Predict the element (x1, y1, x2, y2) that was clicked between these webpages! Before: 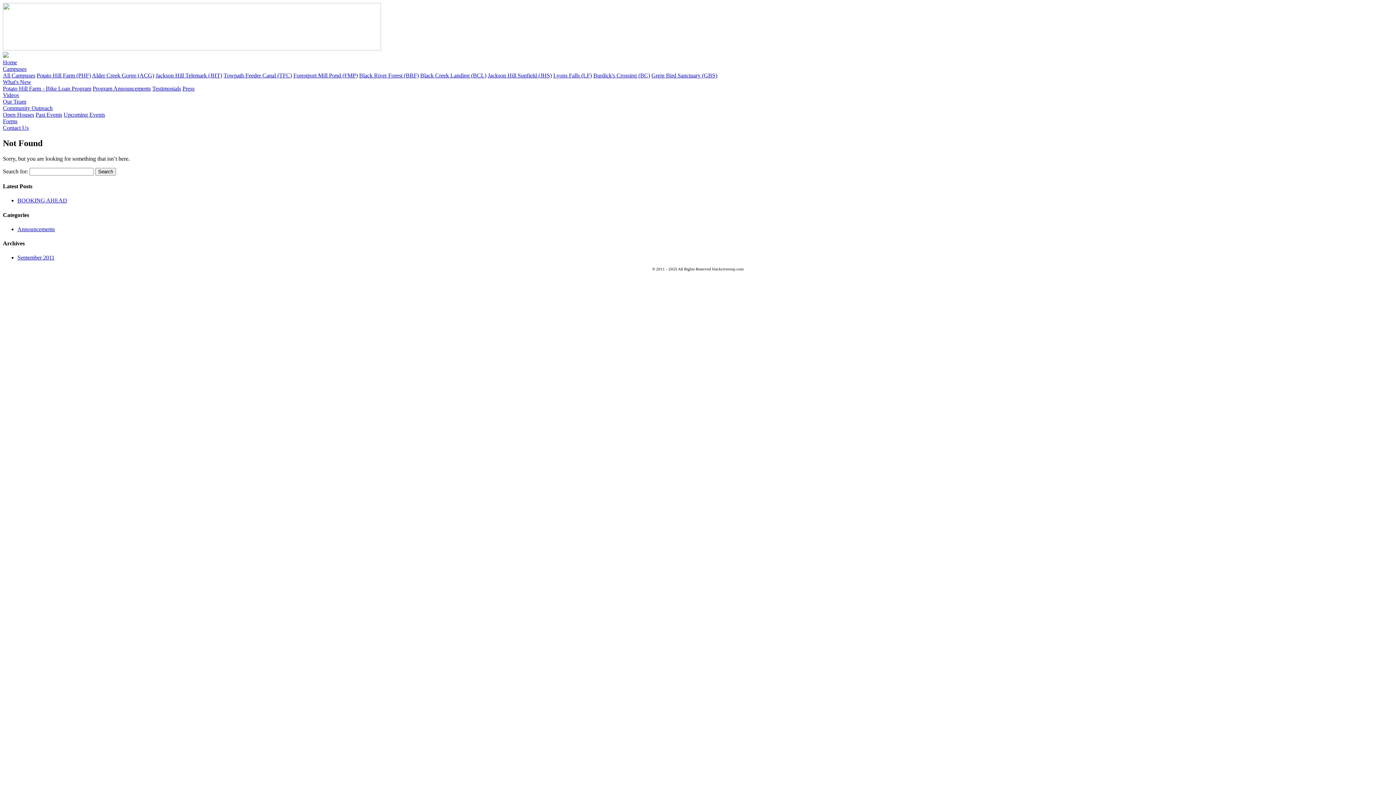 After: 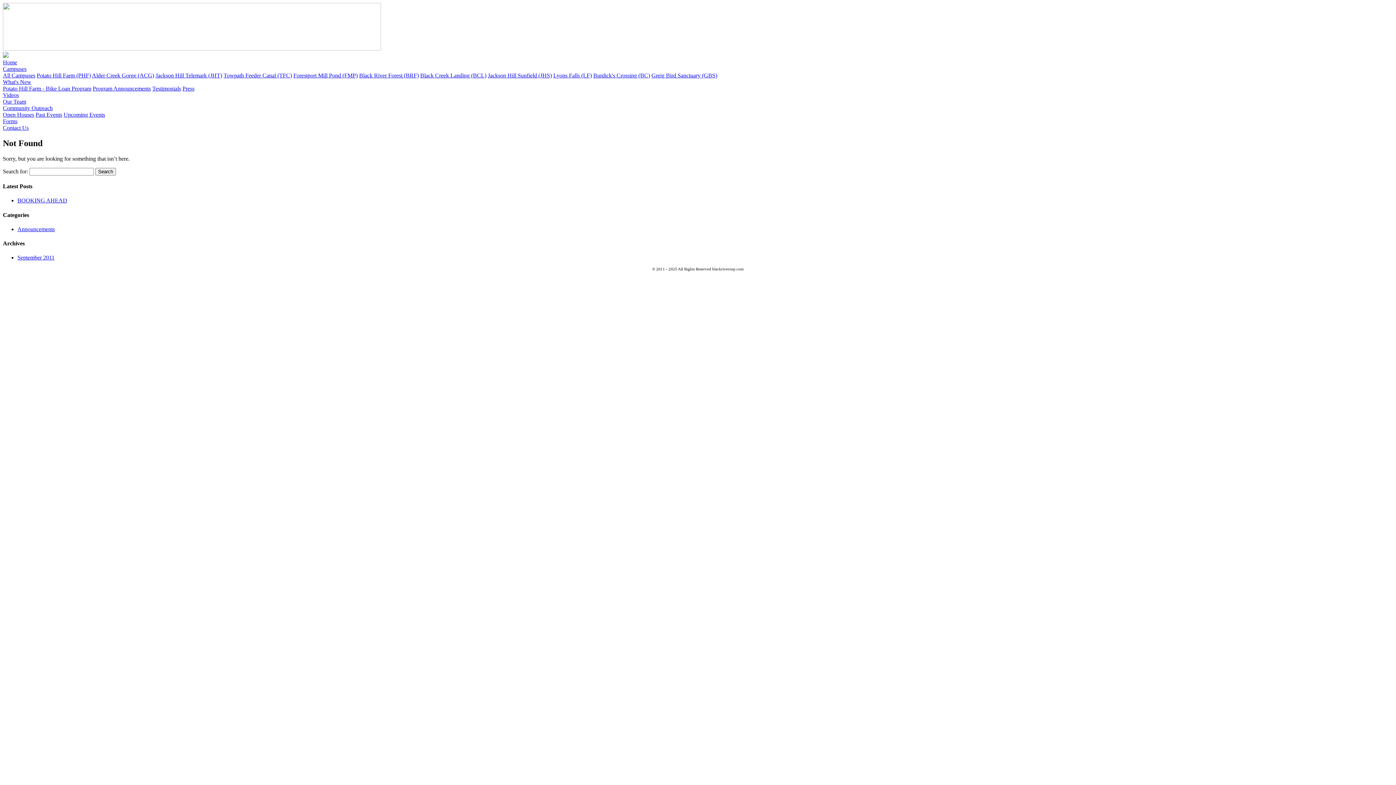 Action: label: Campuses bbox: (2, 65, 26, 72)